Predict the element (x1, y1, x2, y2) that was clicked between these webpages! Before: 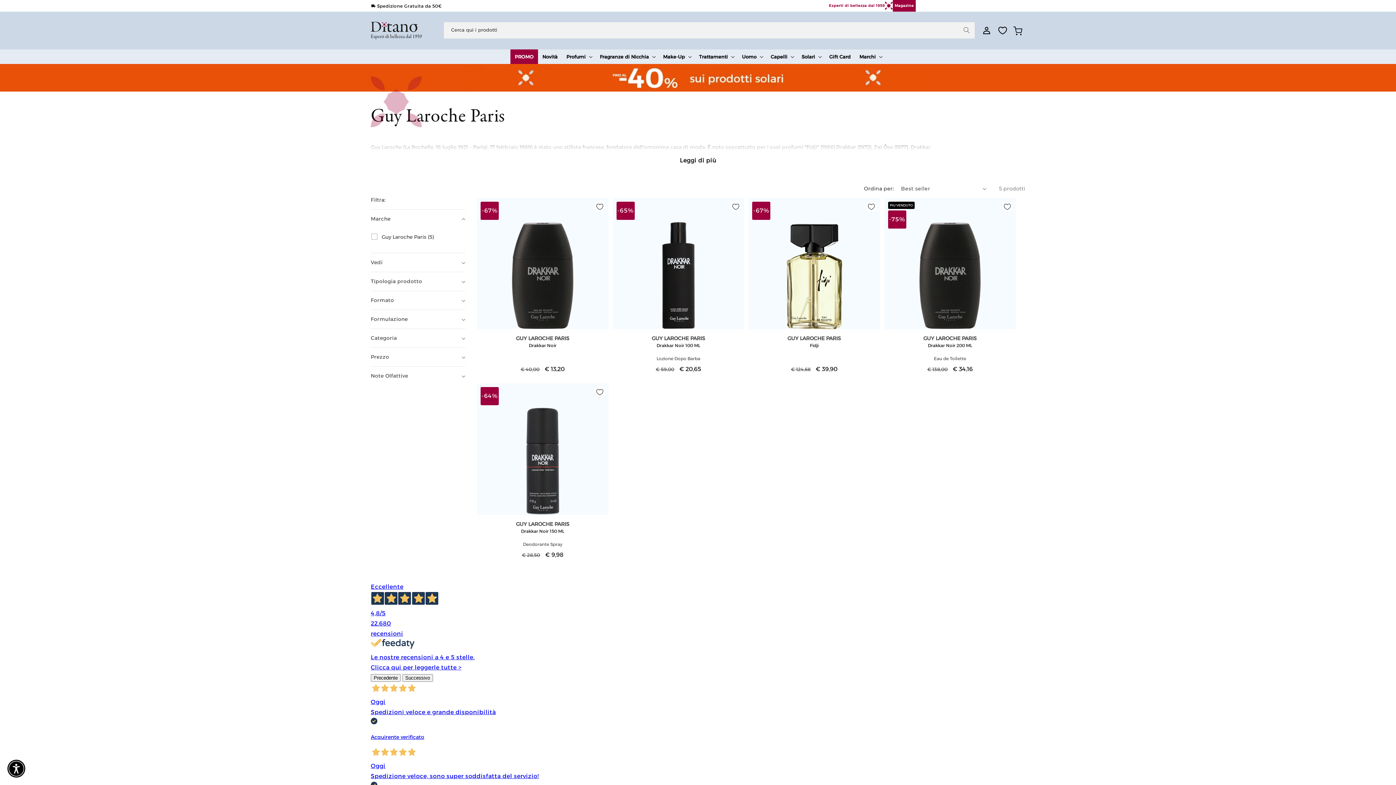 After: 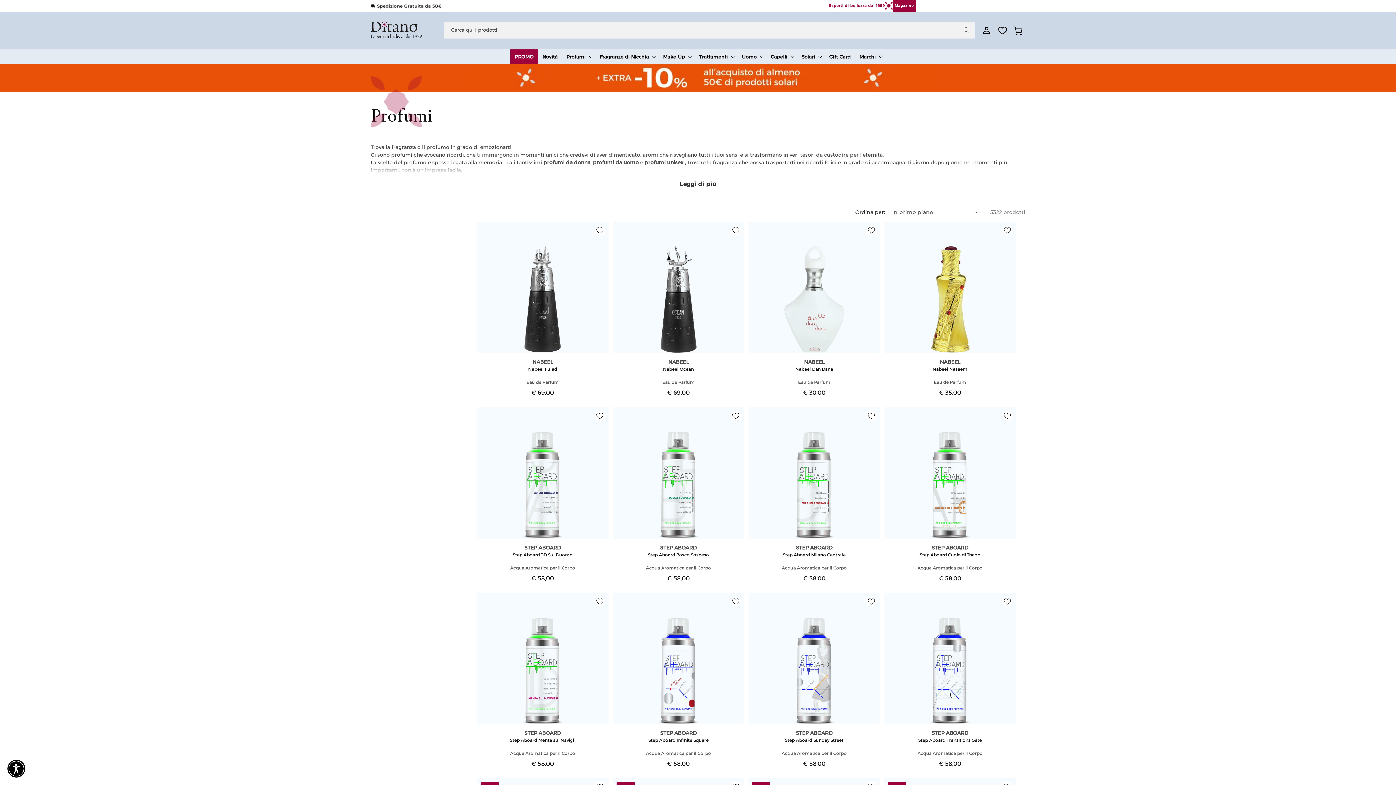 Action: bbox: (566, 53, 585, 59) label: Profumi